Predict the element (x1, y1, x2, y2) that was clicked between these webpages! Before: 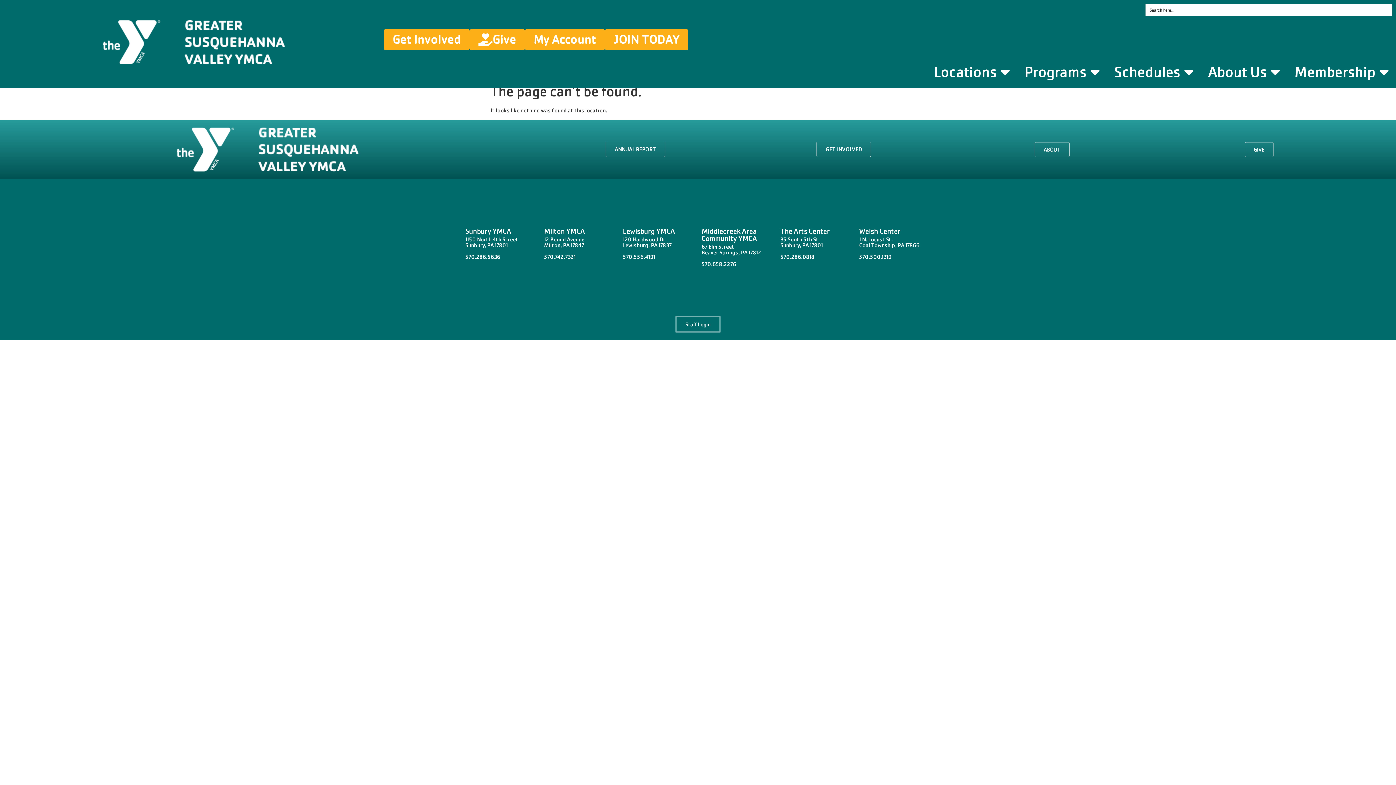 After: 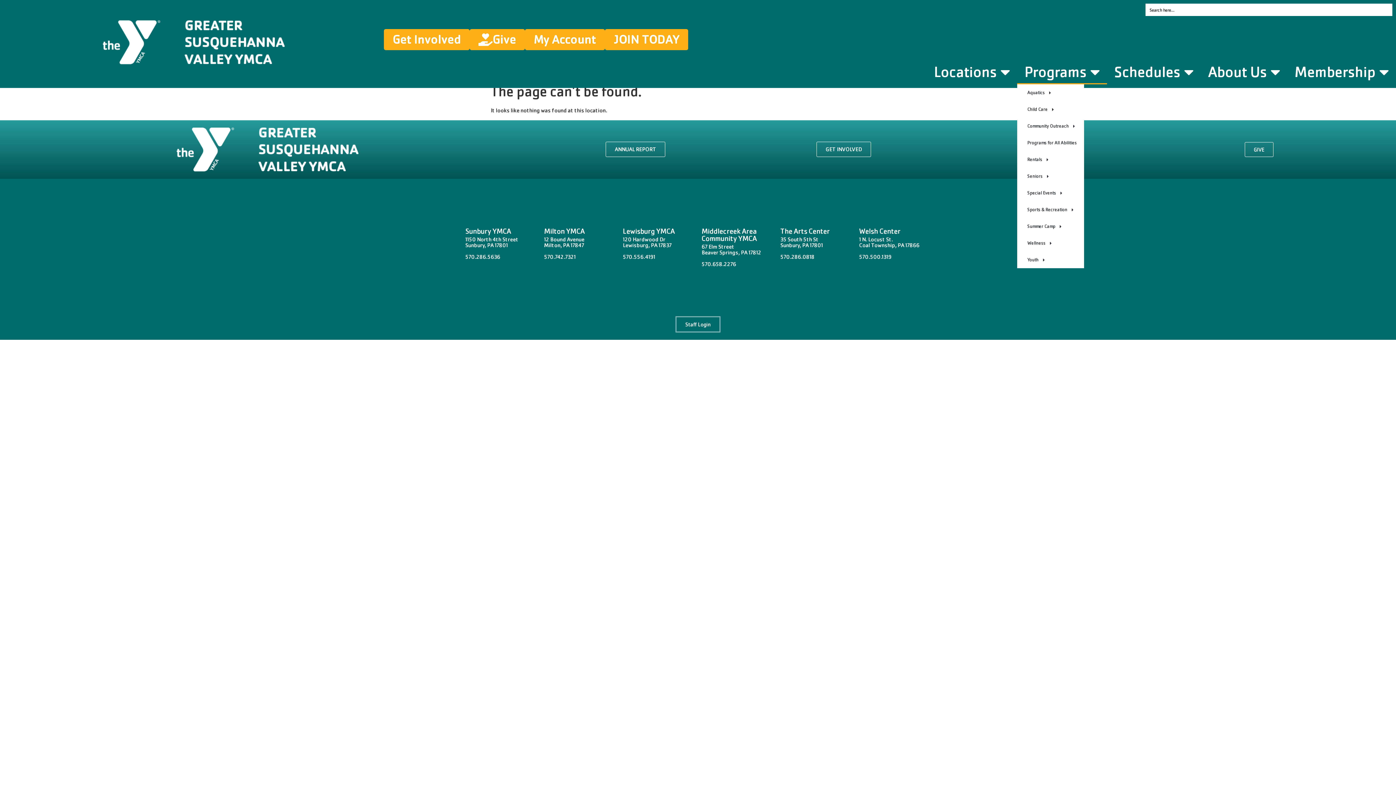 Action: label: Programs bbox: (1017, 59, 1107, 84)